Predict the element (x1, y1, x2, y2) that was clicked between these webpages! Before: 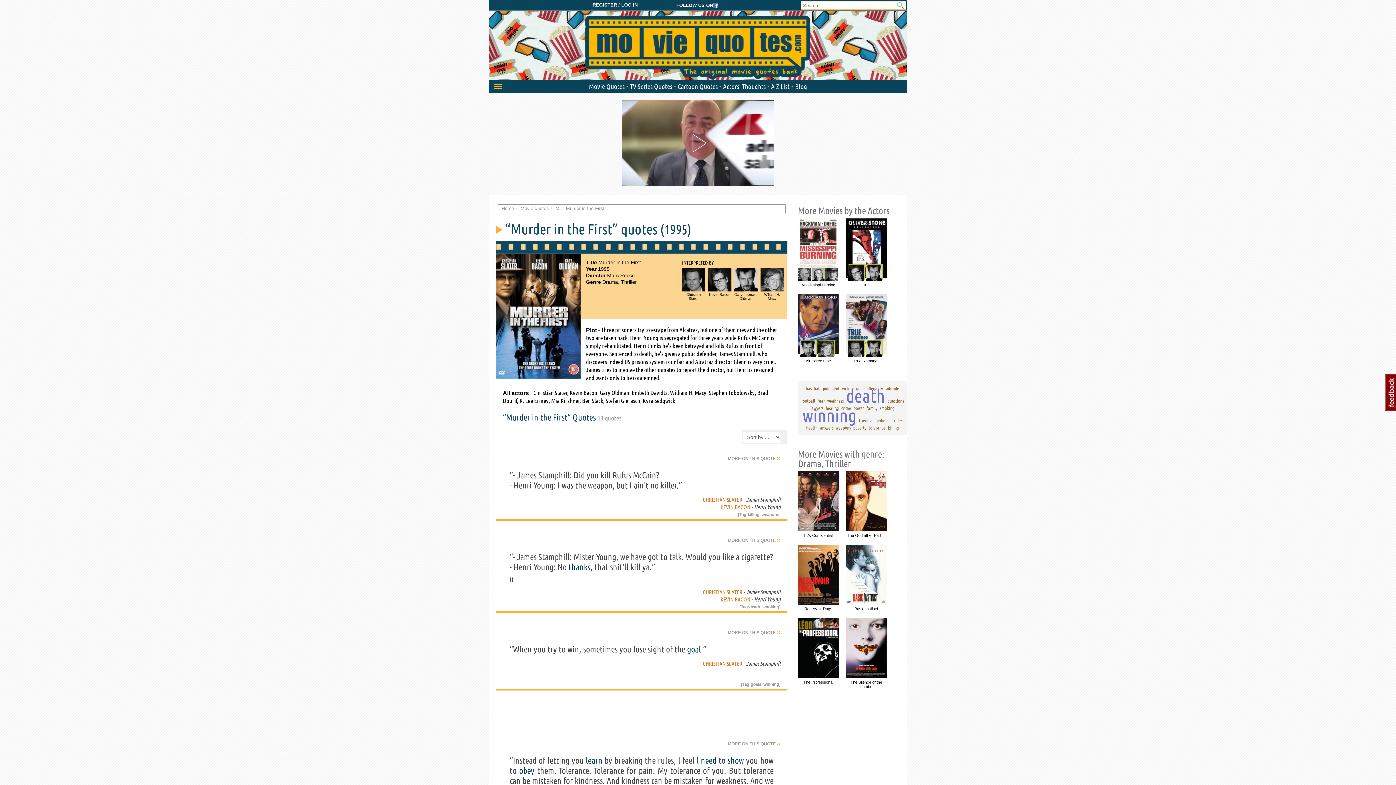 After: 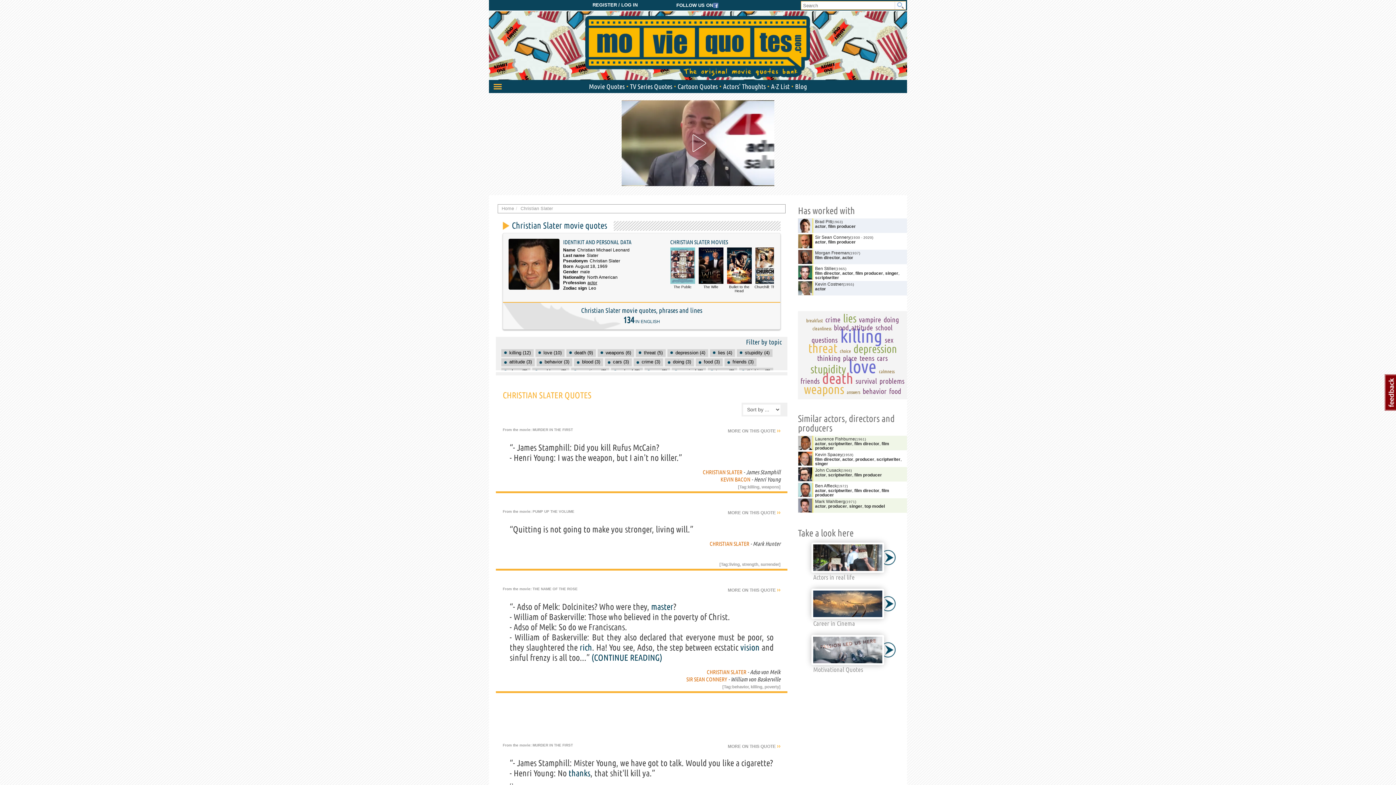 Action: bbox: (702, 588, 742, 595) label: CHRISTIAN SLATER